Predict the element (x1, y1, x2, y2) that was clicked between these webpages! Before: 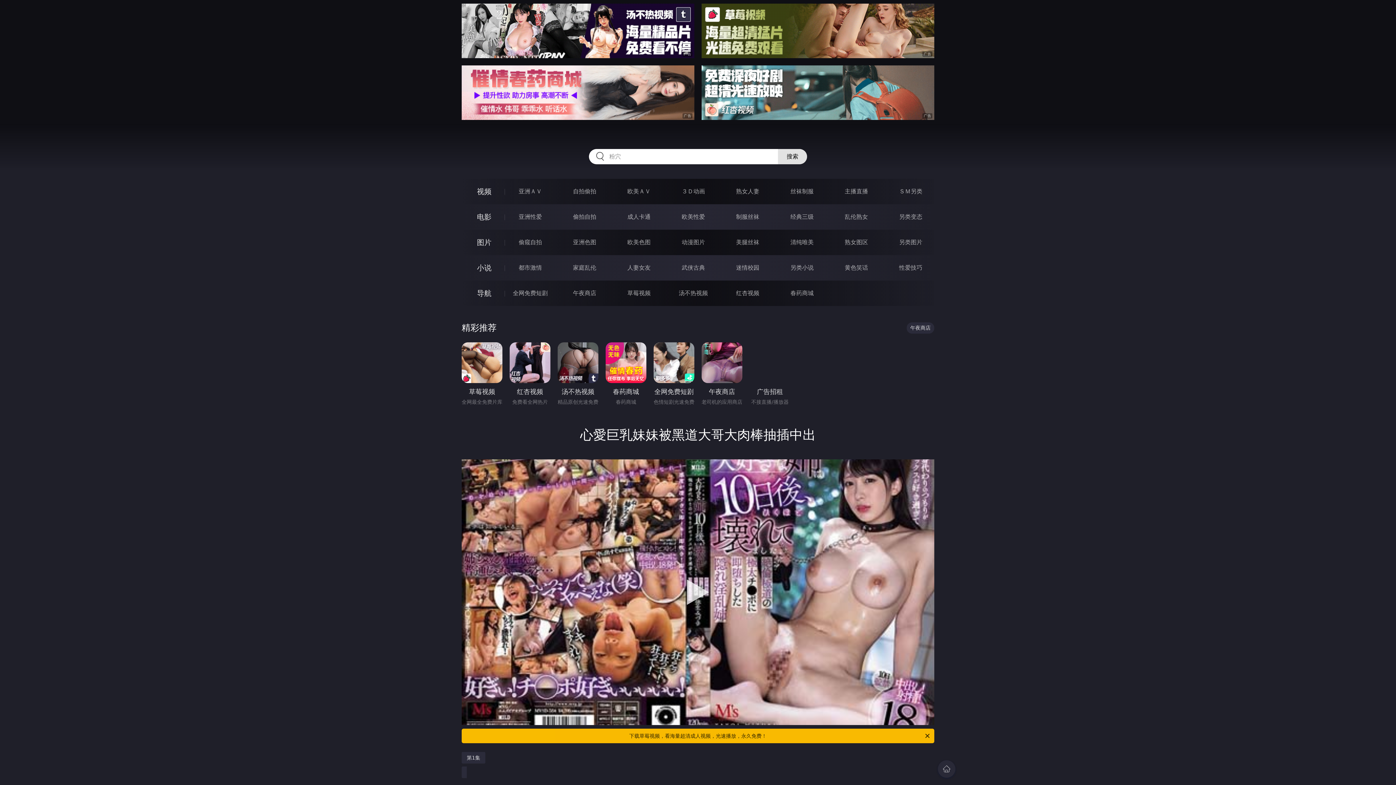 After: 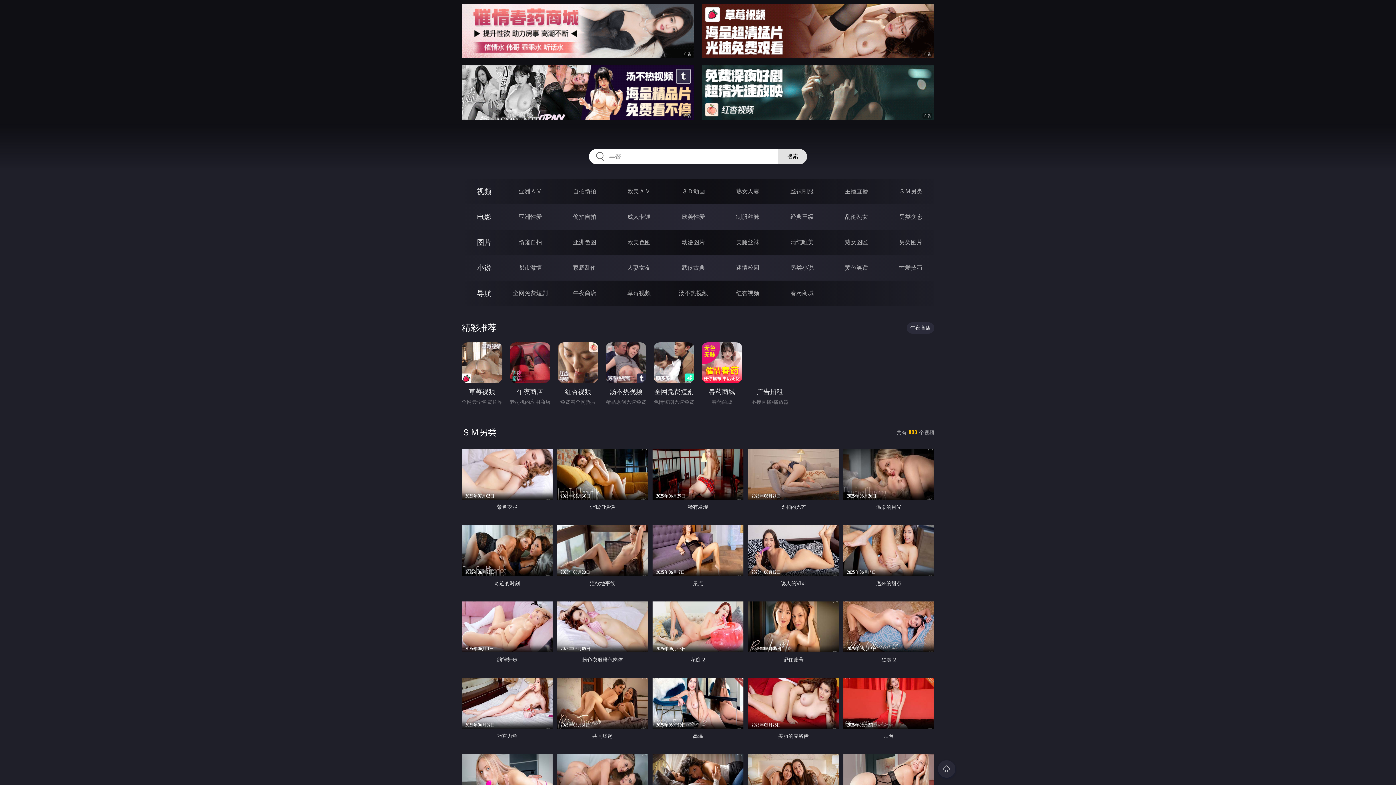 Action: bbox: (899, 188, 922, 194) label: ＳＭ另类